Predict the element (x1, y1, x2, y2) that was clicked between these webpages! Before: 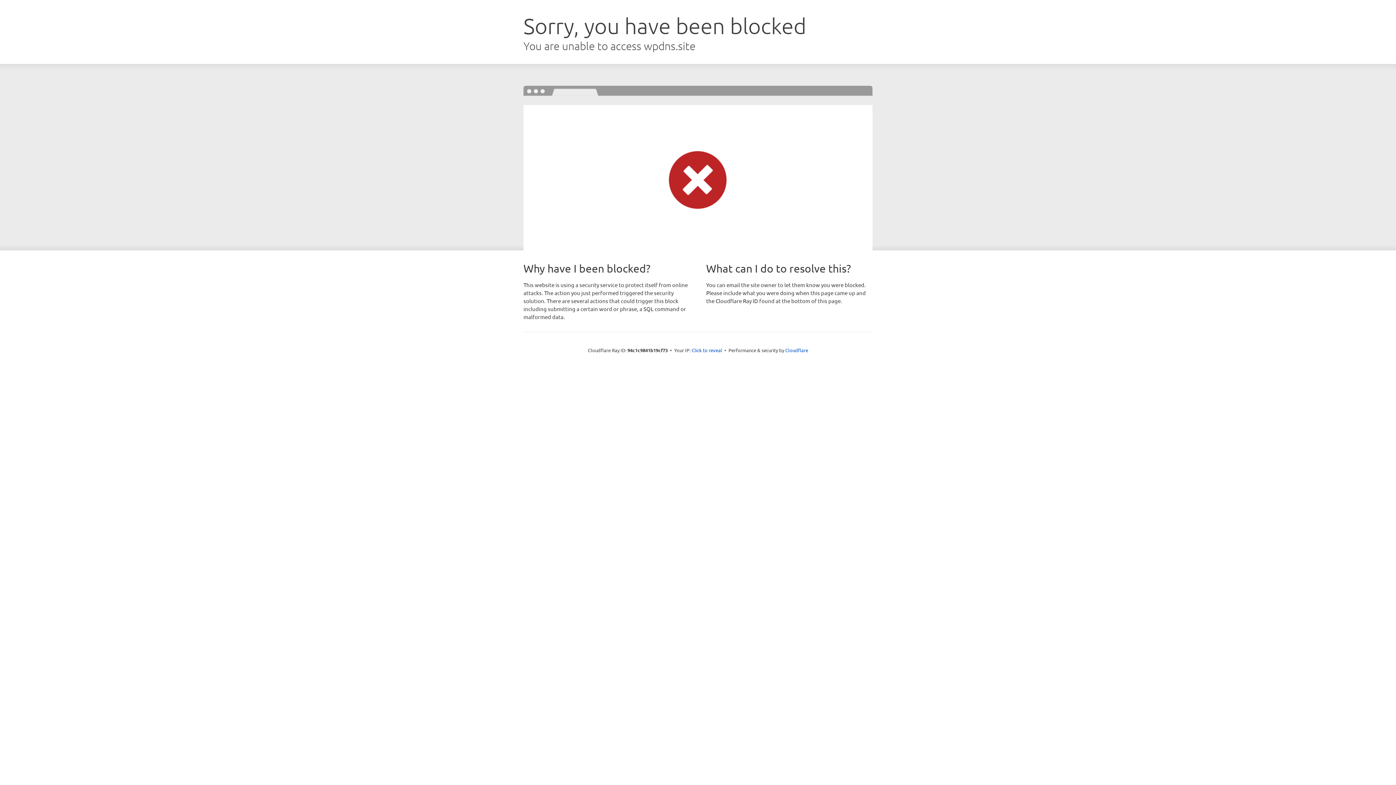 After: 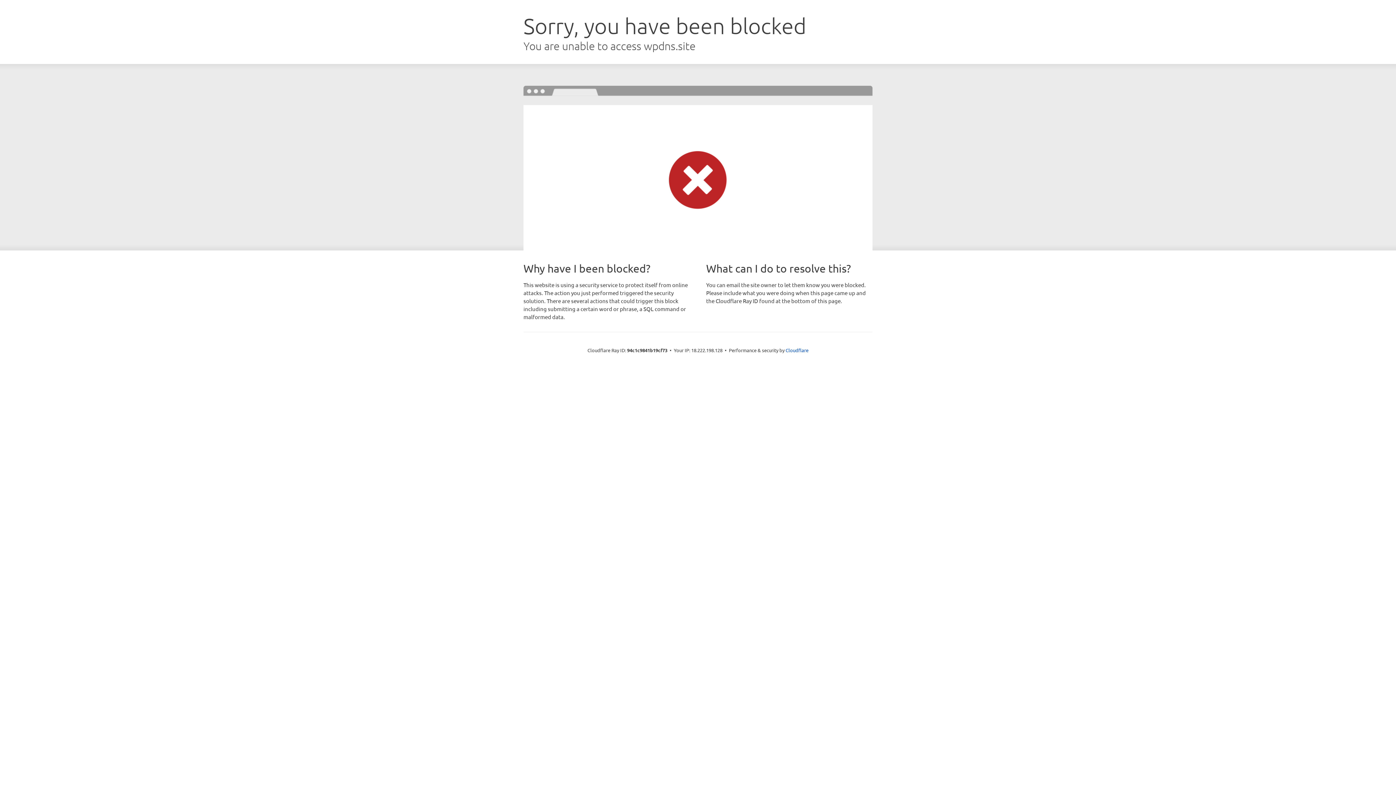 Action: bbox: (691, 346, 722, 353) label: Click to reveal